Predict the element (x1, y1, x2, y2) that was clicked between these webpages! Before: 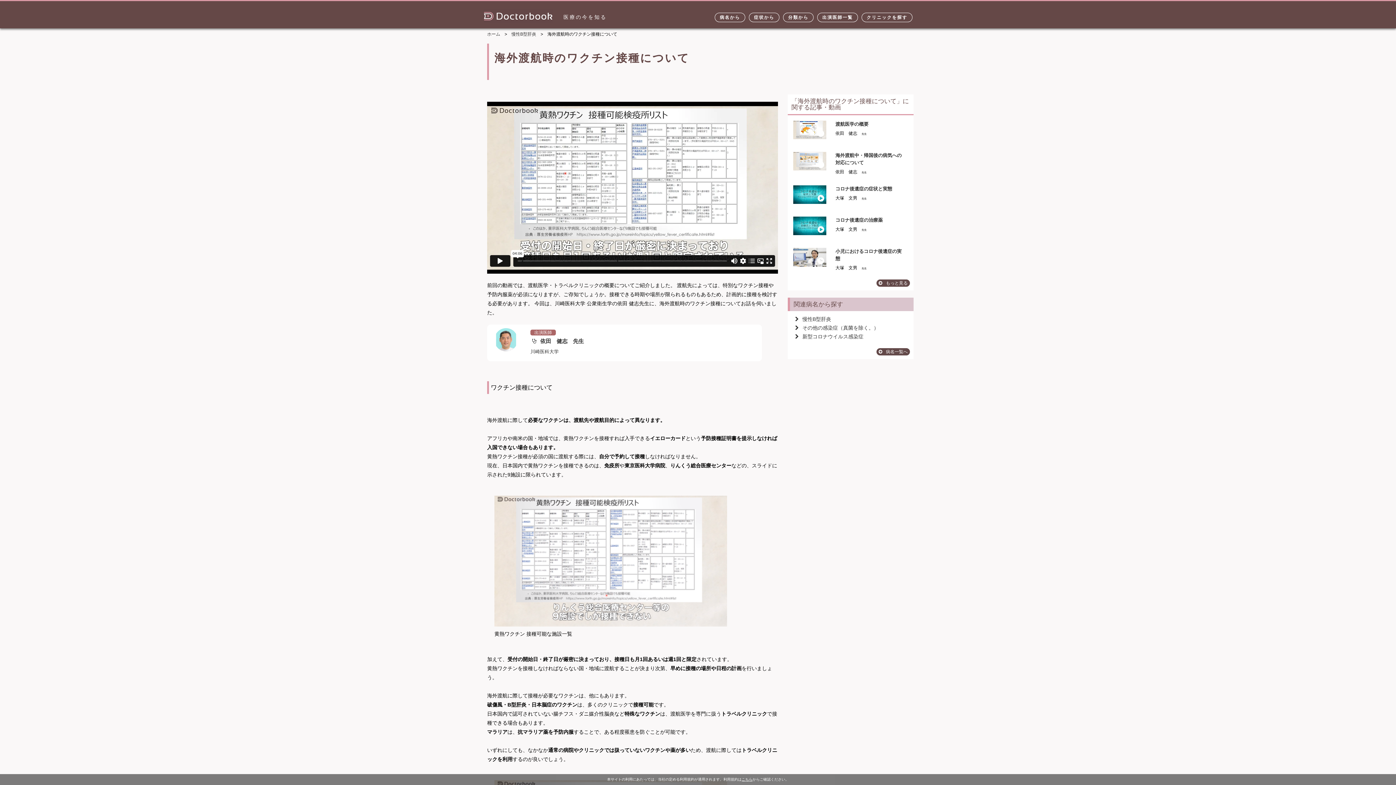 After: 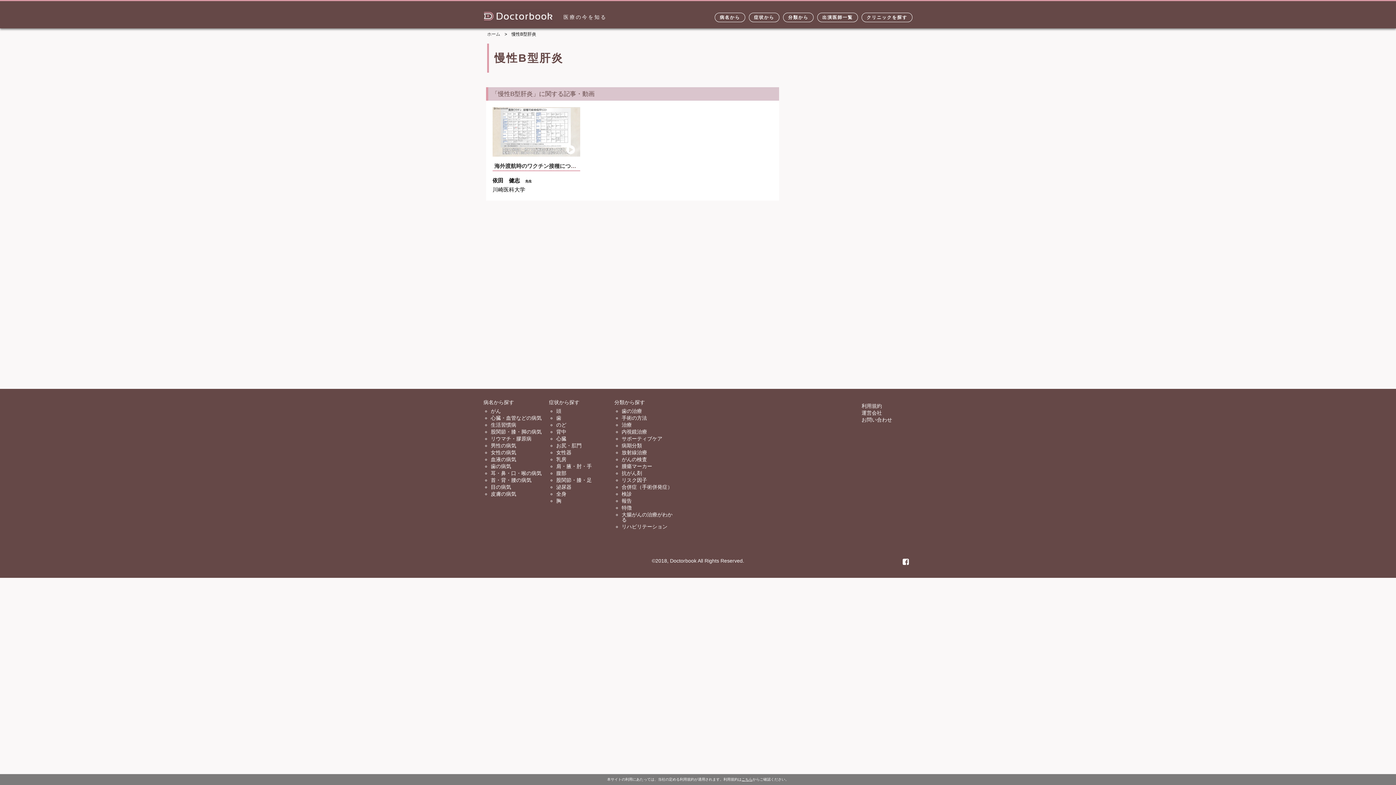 Action: bbox: (511, 31, 536, 36) label: 慢性B型肝炎